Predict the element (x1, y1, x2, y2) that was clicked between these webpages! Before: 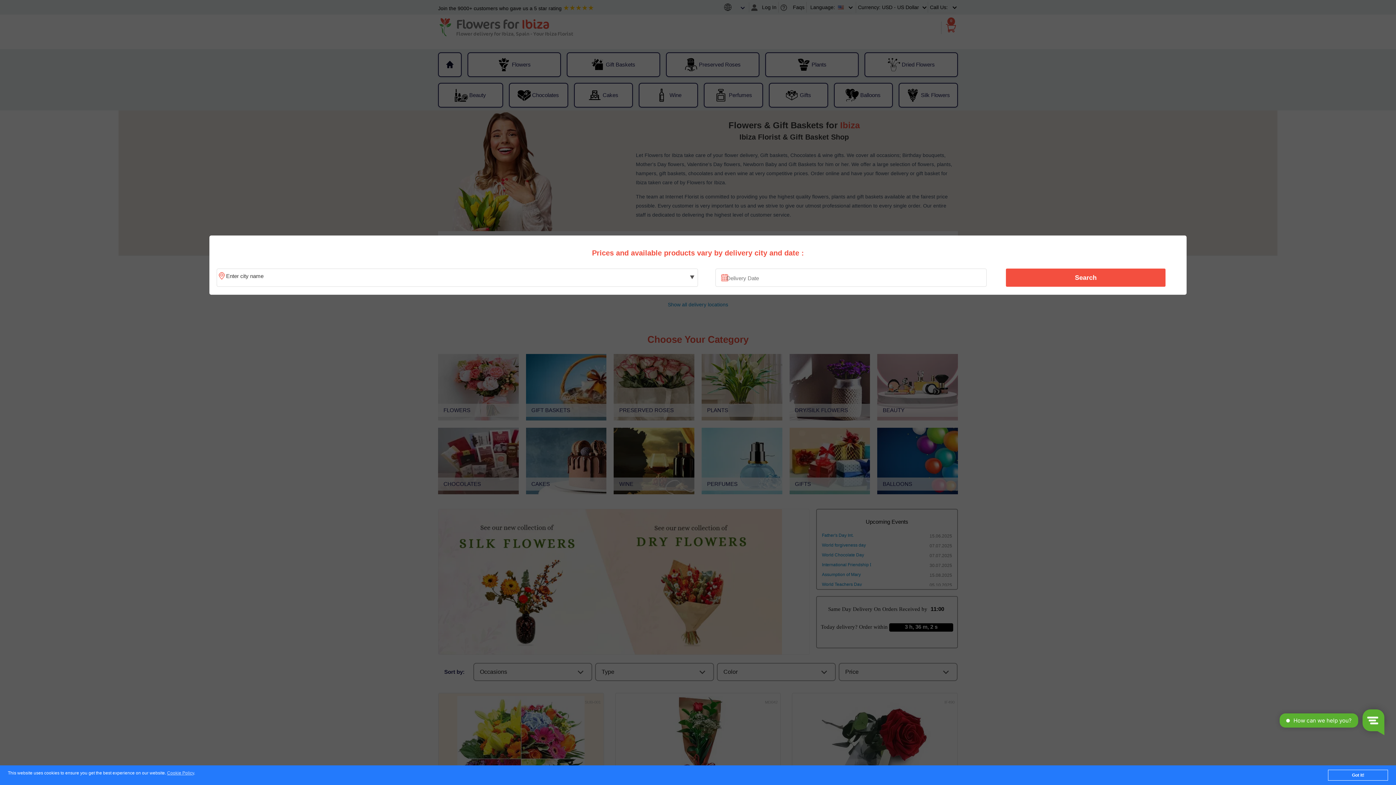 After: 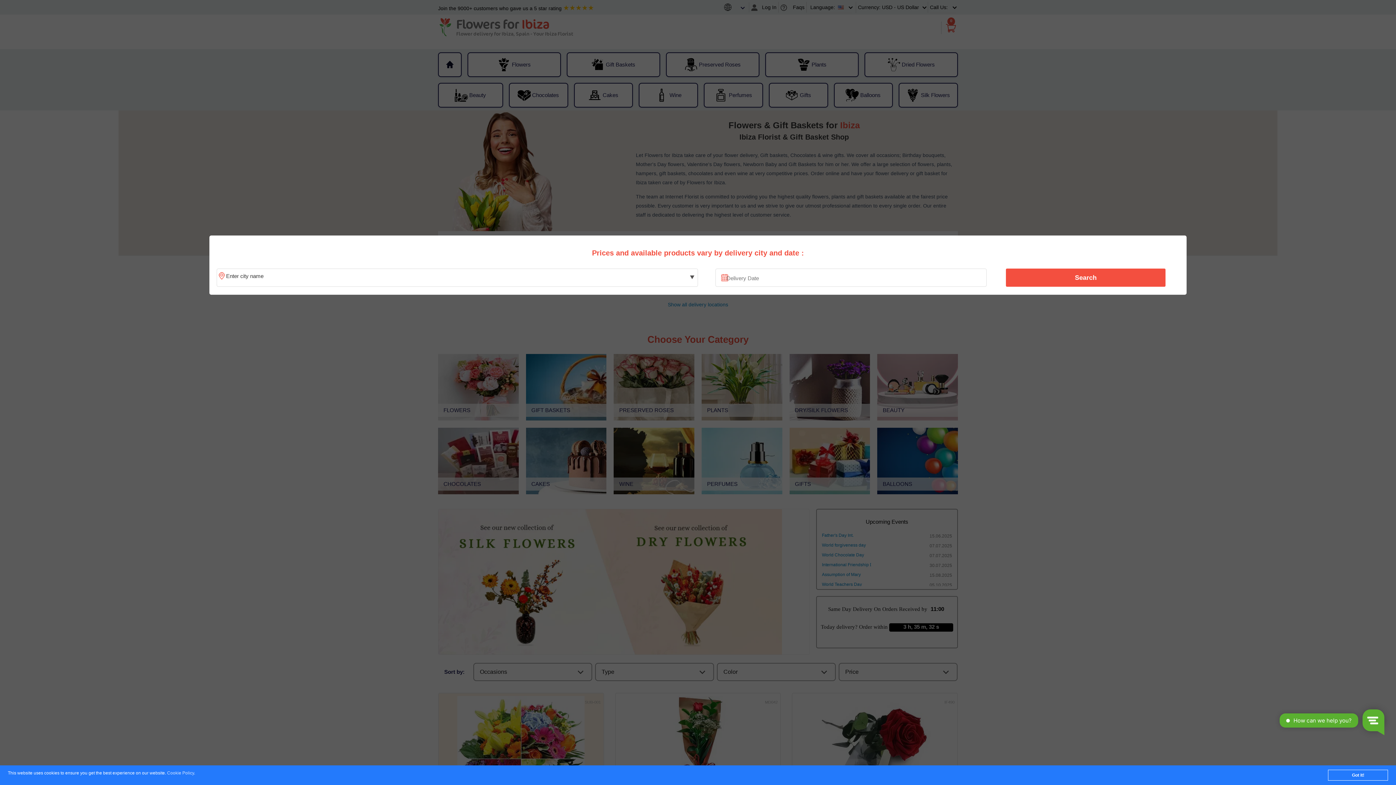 Action: bbox: (167, 771, 194, 776) label: Cookie Policy